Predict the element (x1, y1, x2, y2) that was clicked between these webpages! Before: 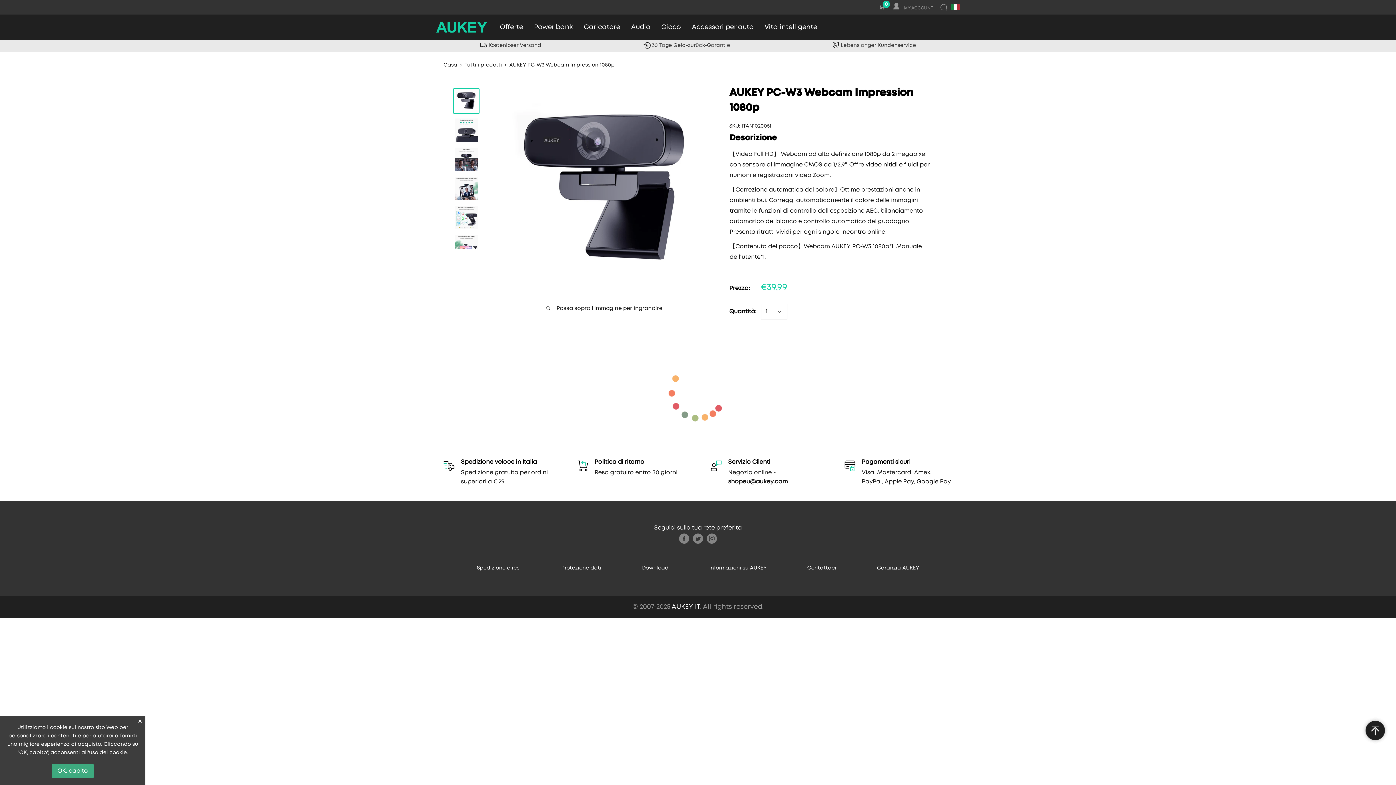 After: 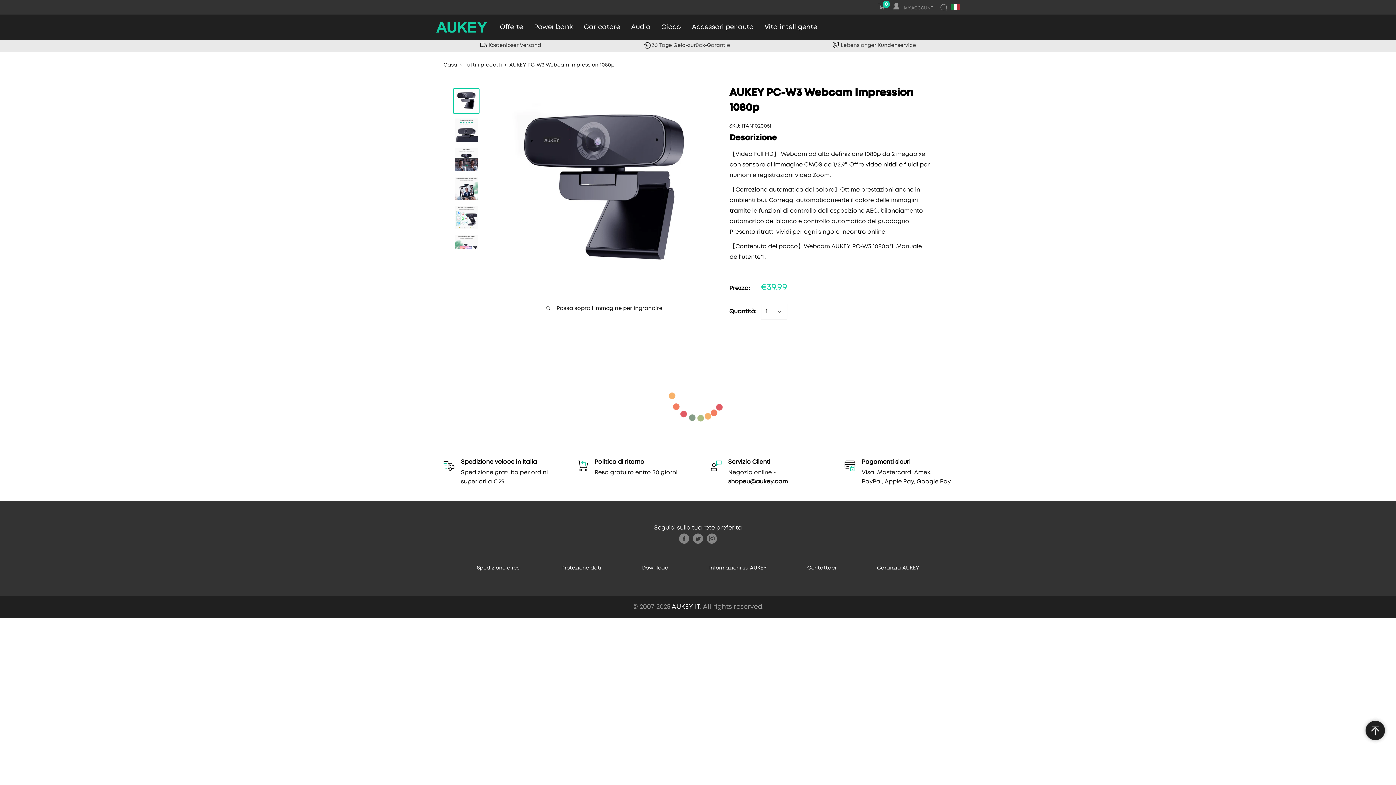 Action: bbox: (51, 764, 93, 778) label: OK, capito